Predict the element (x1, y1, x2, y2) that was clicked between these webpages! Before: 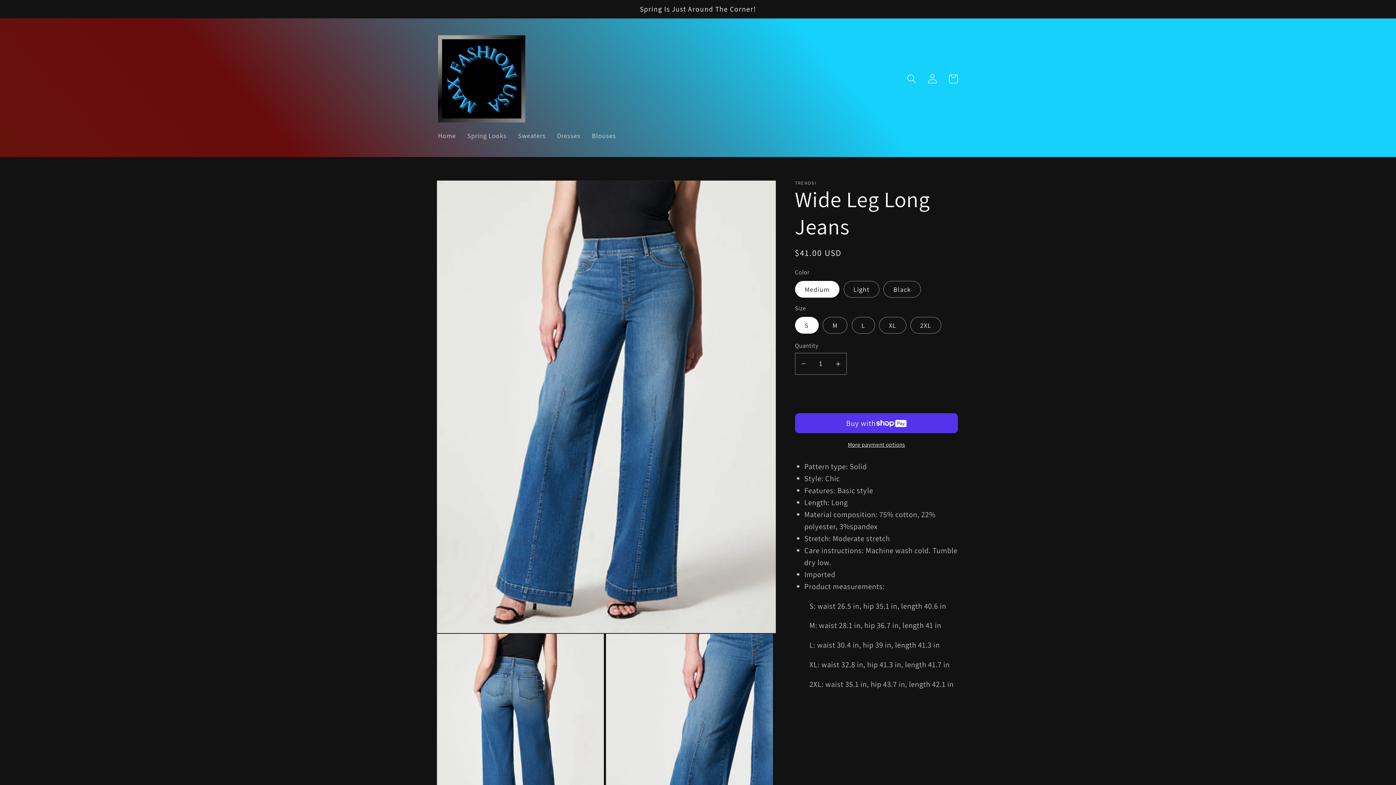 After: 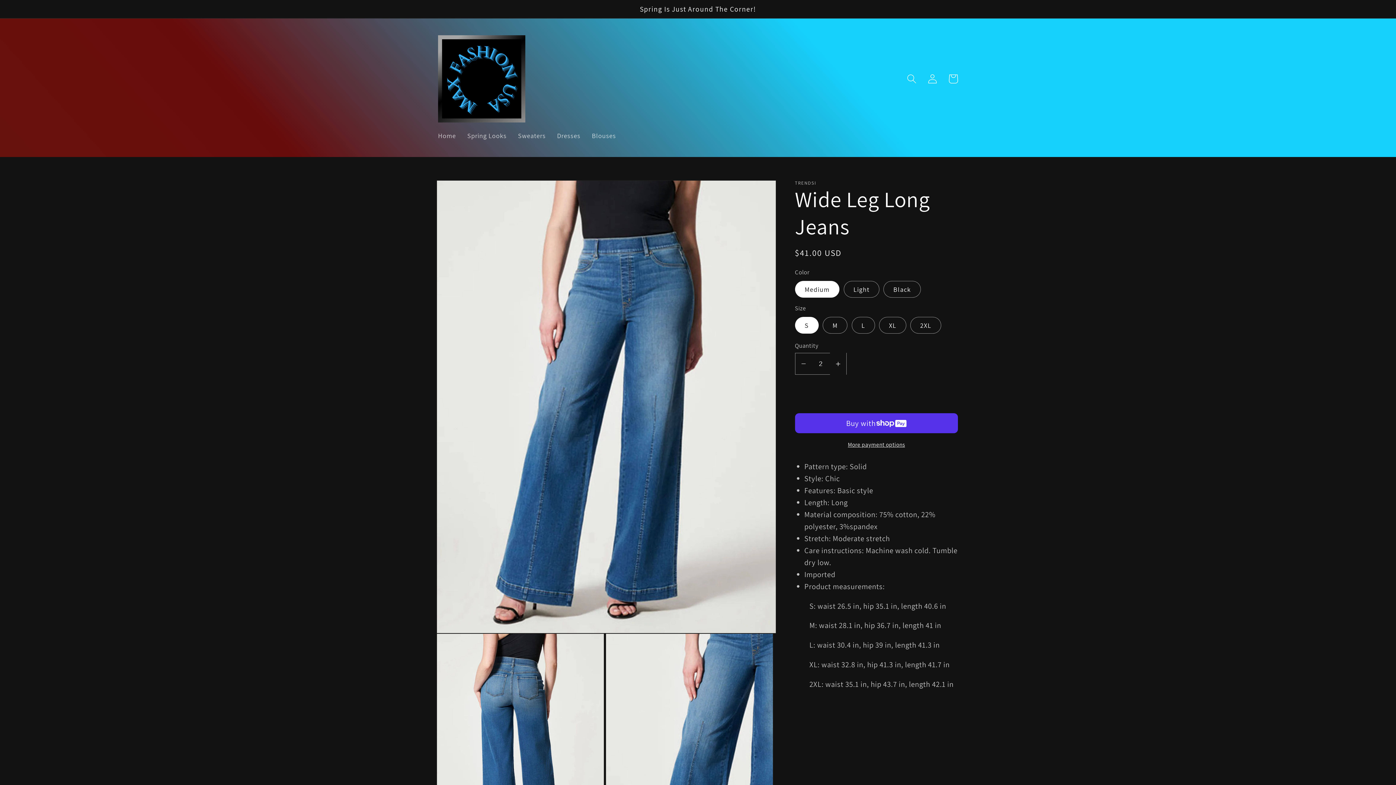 Action: label: Increase quantity for Wide Leg Long Jeans bbox: (830, 353, 846, 375)